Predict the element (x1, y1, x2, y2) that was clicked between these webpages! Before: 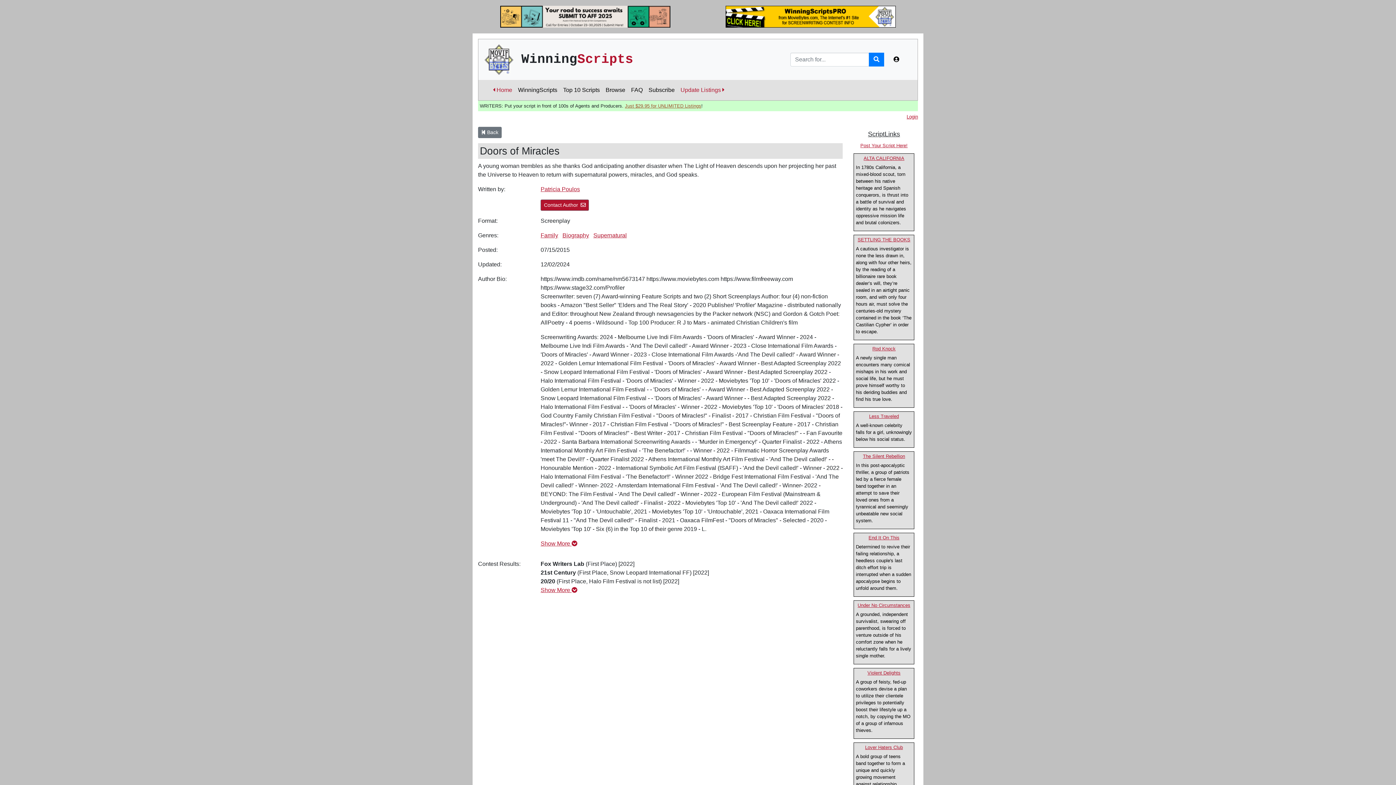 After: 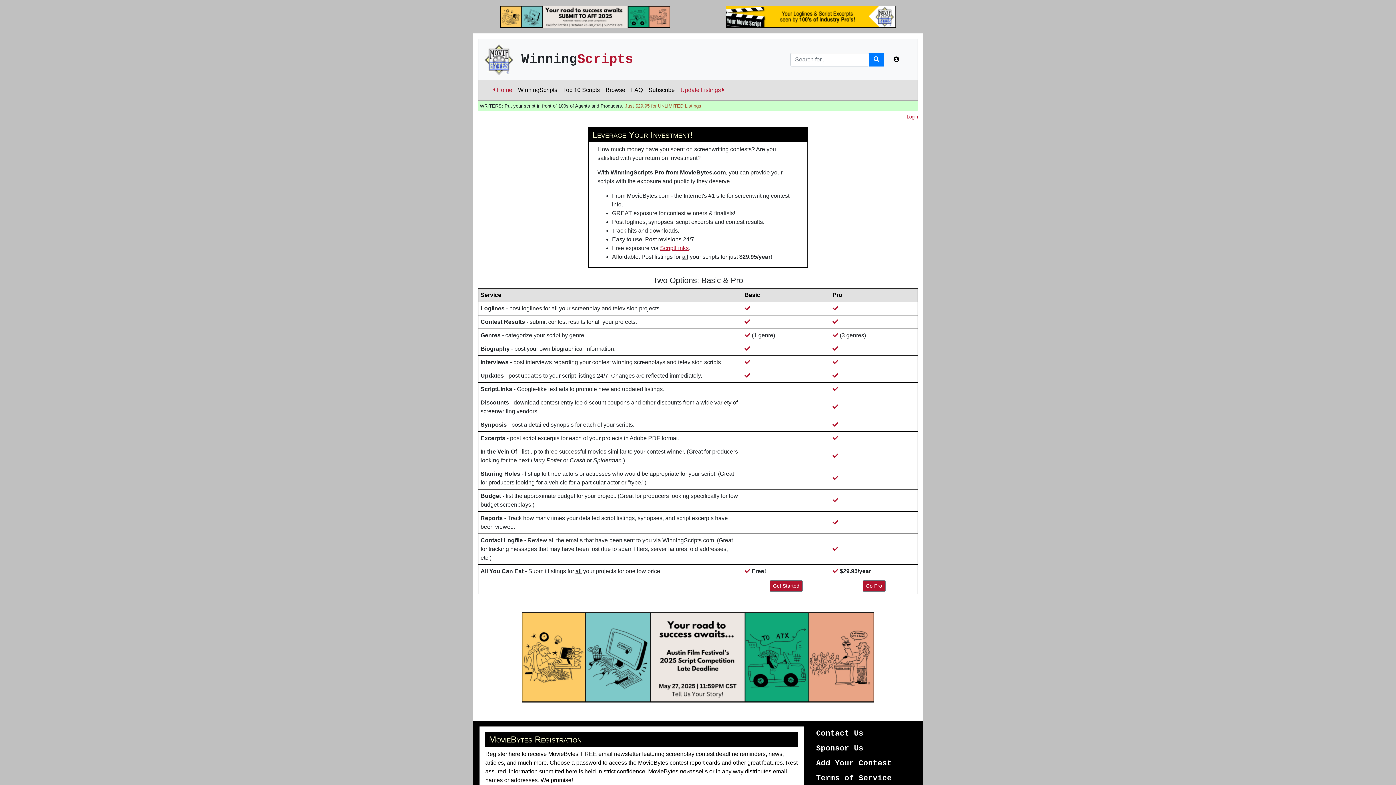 Action: bbox: (625, 103, 701, 108) label: Just $29.95 for UNLIMITED Listings